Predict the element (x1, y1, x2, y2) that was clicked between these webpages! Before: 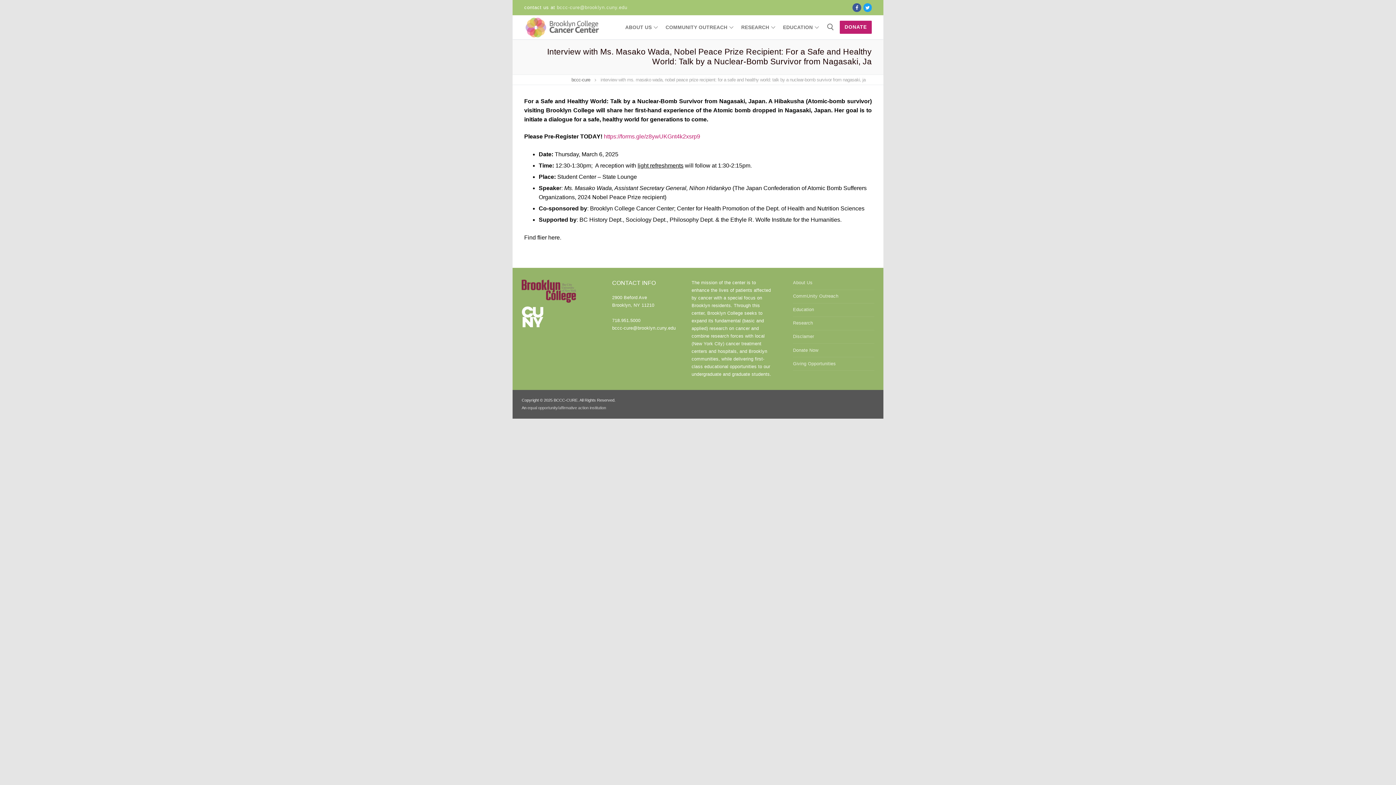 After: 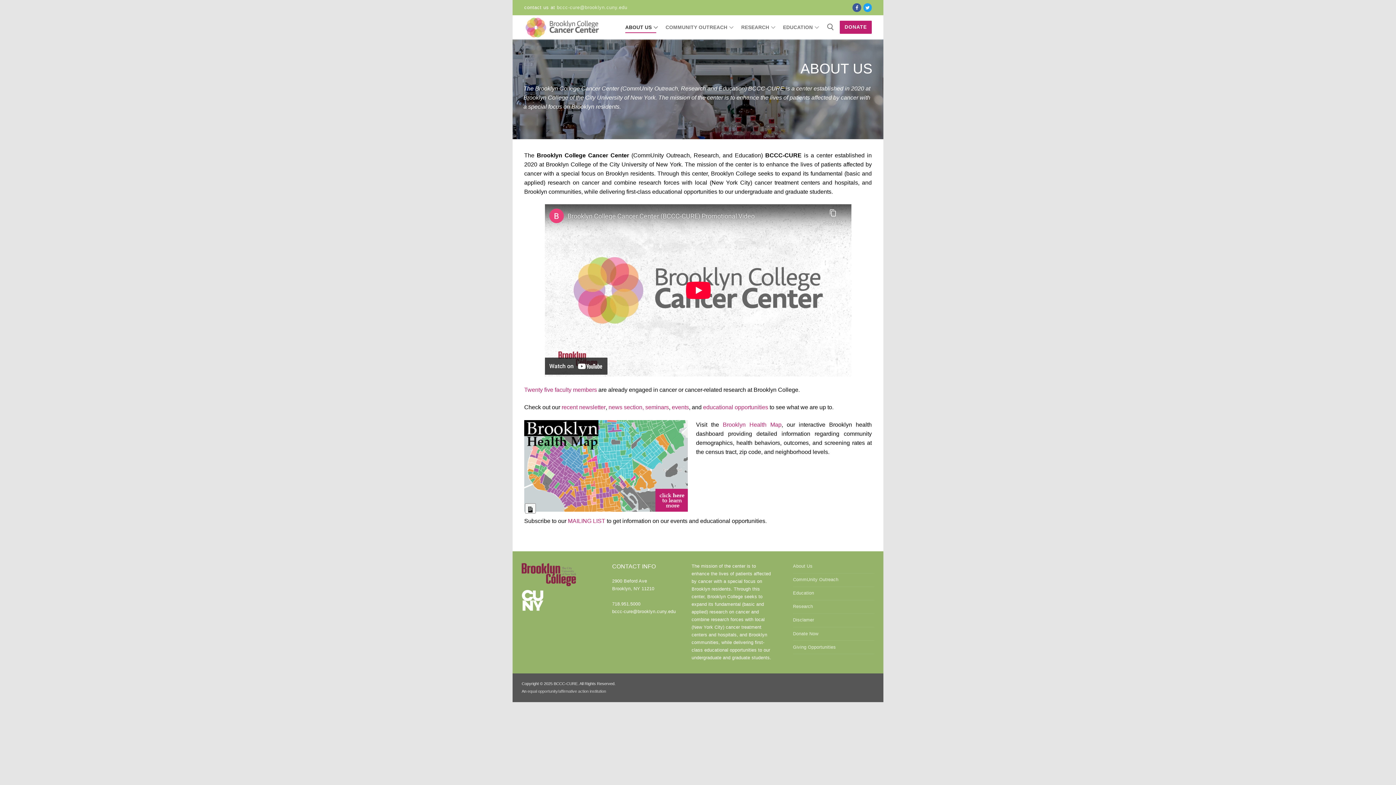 Action: bbox: (524, 15, 604, 39)